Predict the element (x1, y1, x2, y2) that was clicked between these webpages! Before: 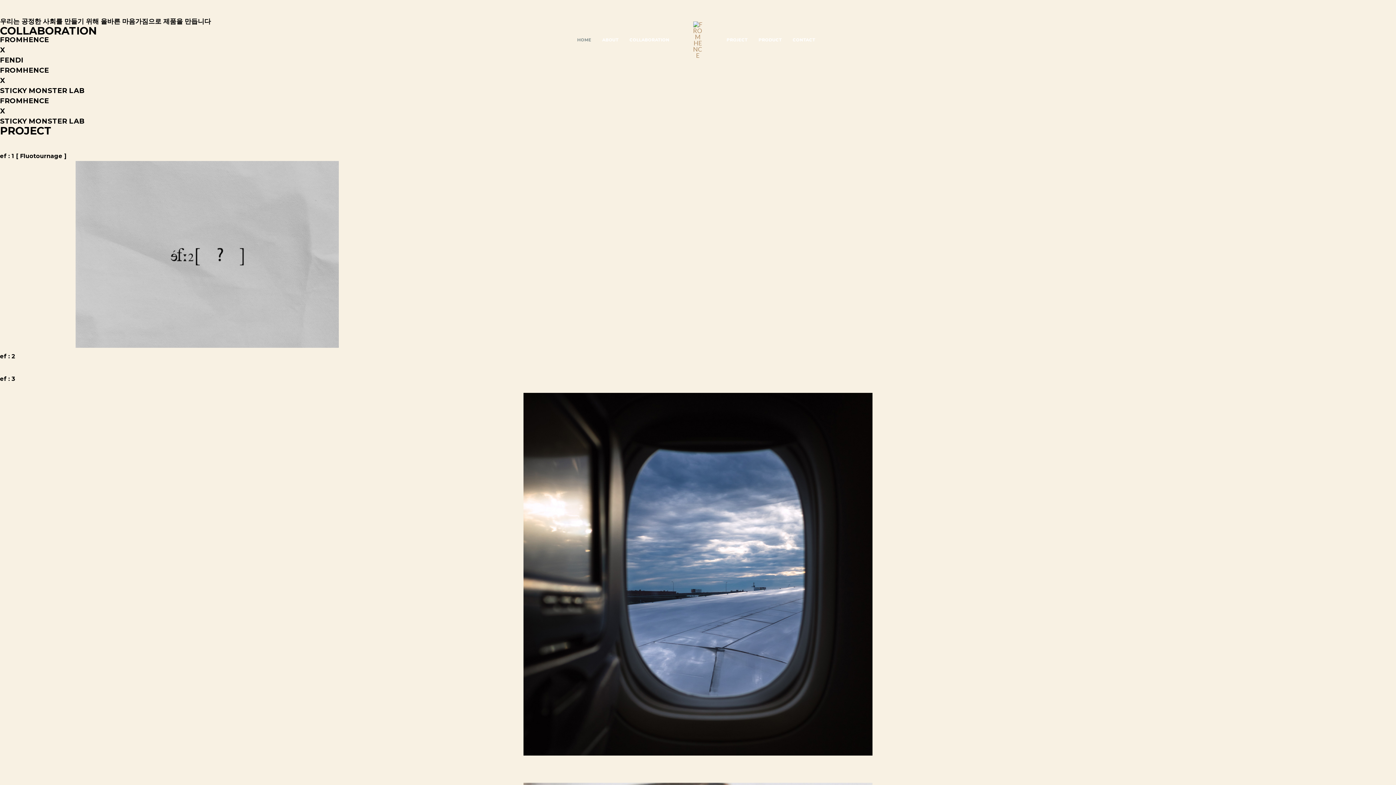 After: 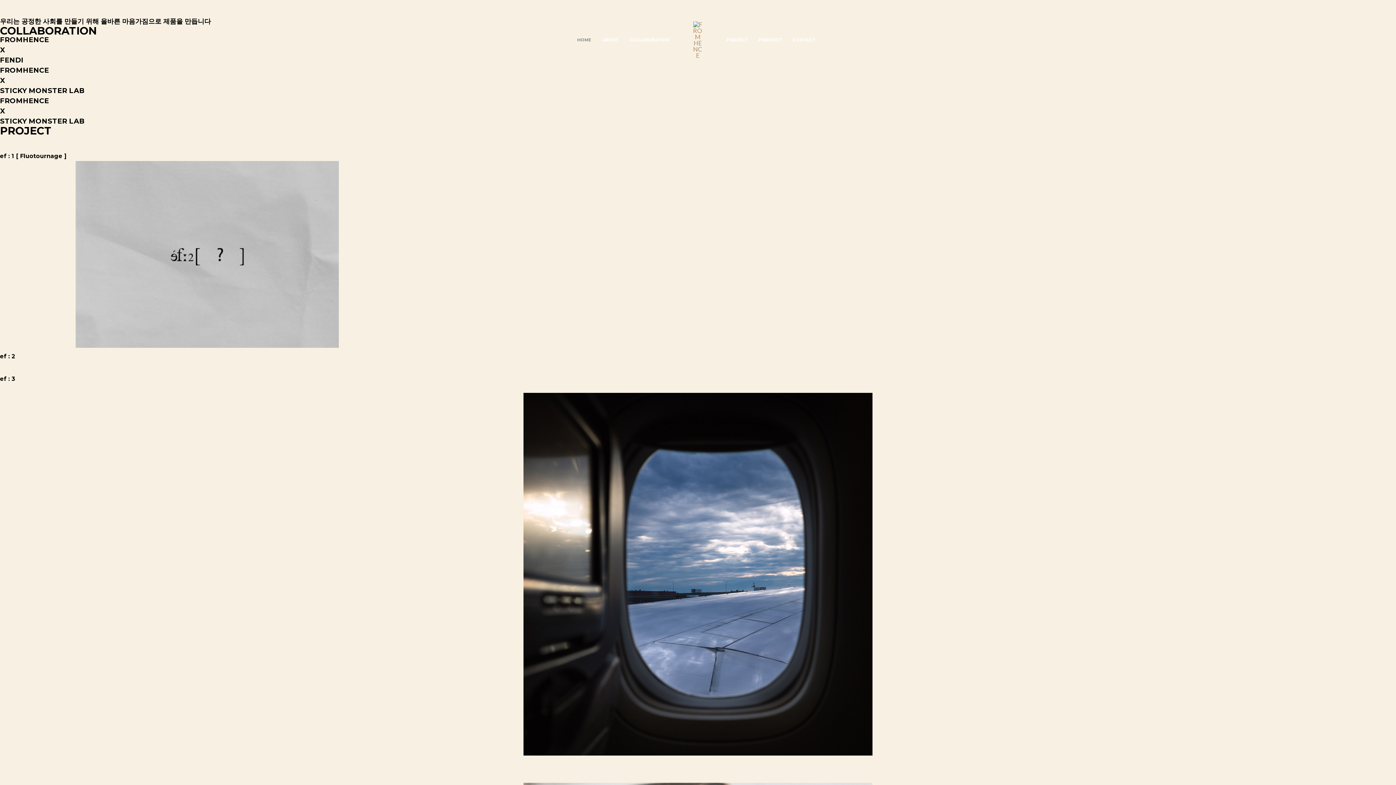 Action: label: ef : 3 bbox: (0, 375, 15, 382)